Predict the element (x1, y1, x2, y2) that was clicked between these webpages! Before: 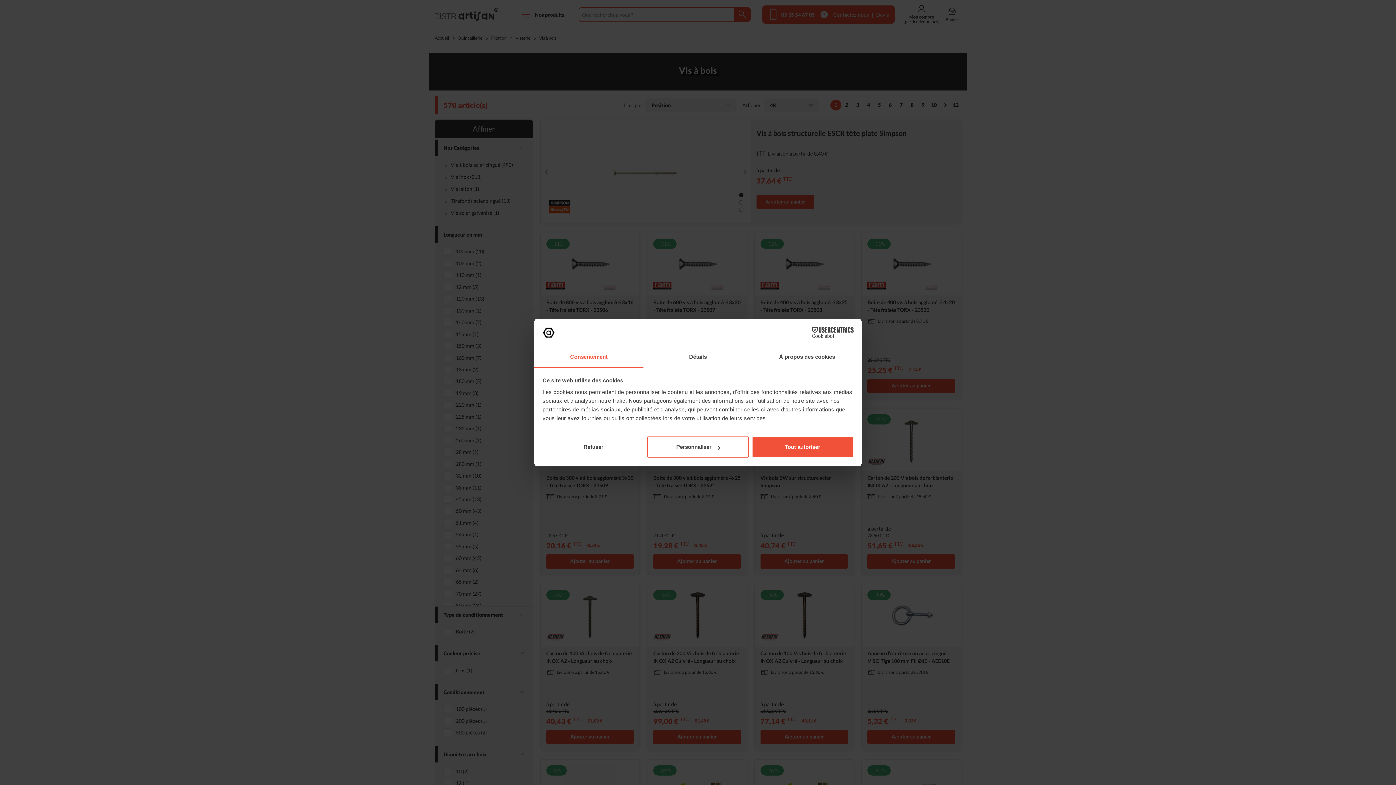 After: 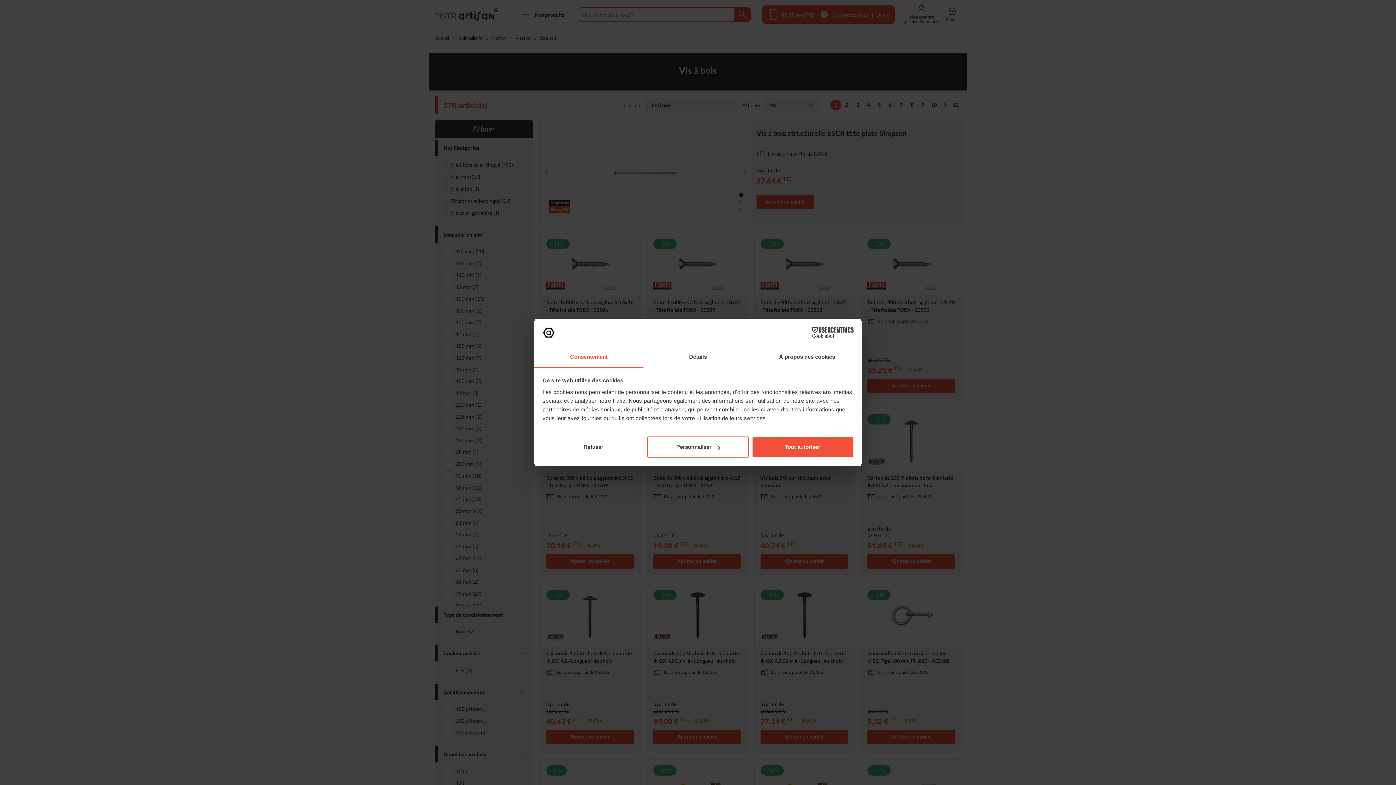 Action: label: Consentement bbox: (534, 347, 643, 367)